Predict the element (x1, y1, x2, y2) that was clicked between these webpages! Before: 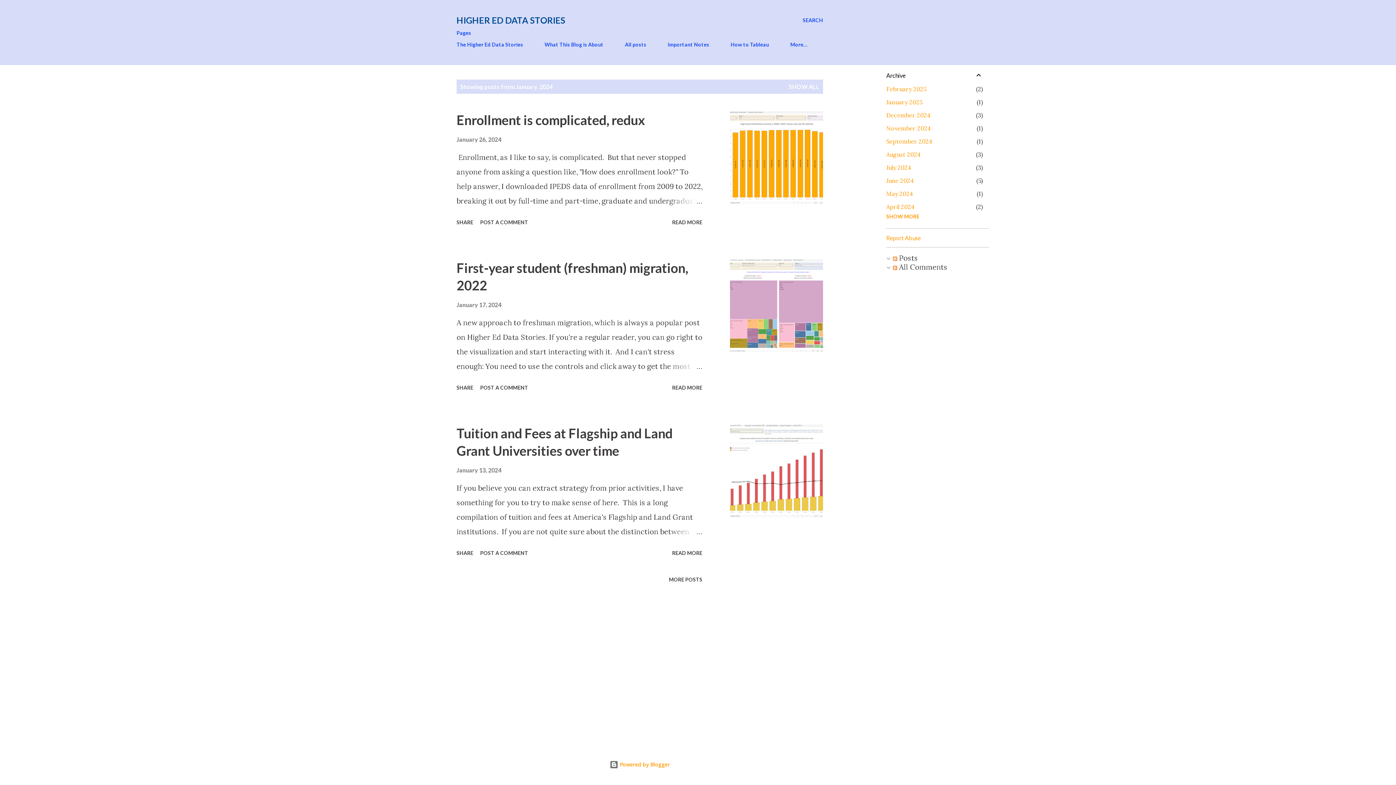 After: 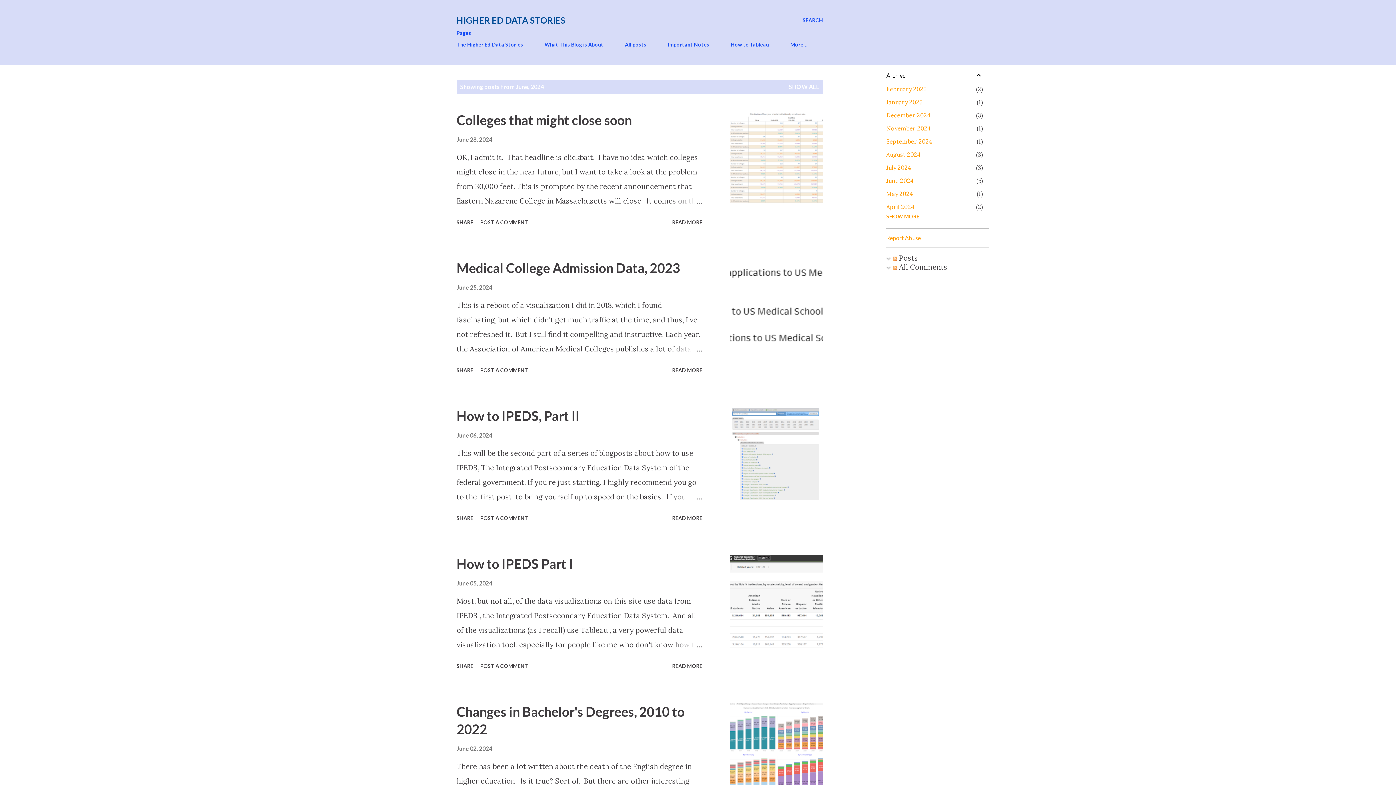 Action: bbox: (886, 177, 914, 184) label: June 2024
5